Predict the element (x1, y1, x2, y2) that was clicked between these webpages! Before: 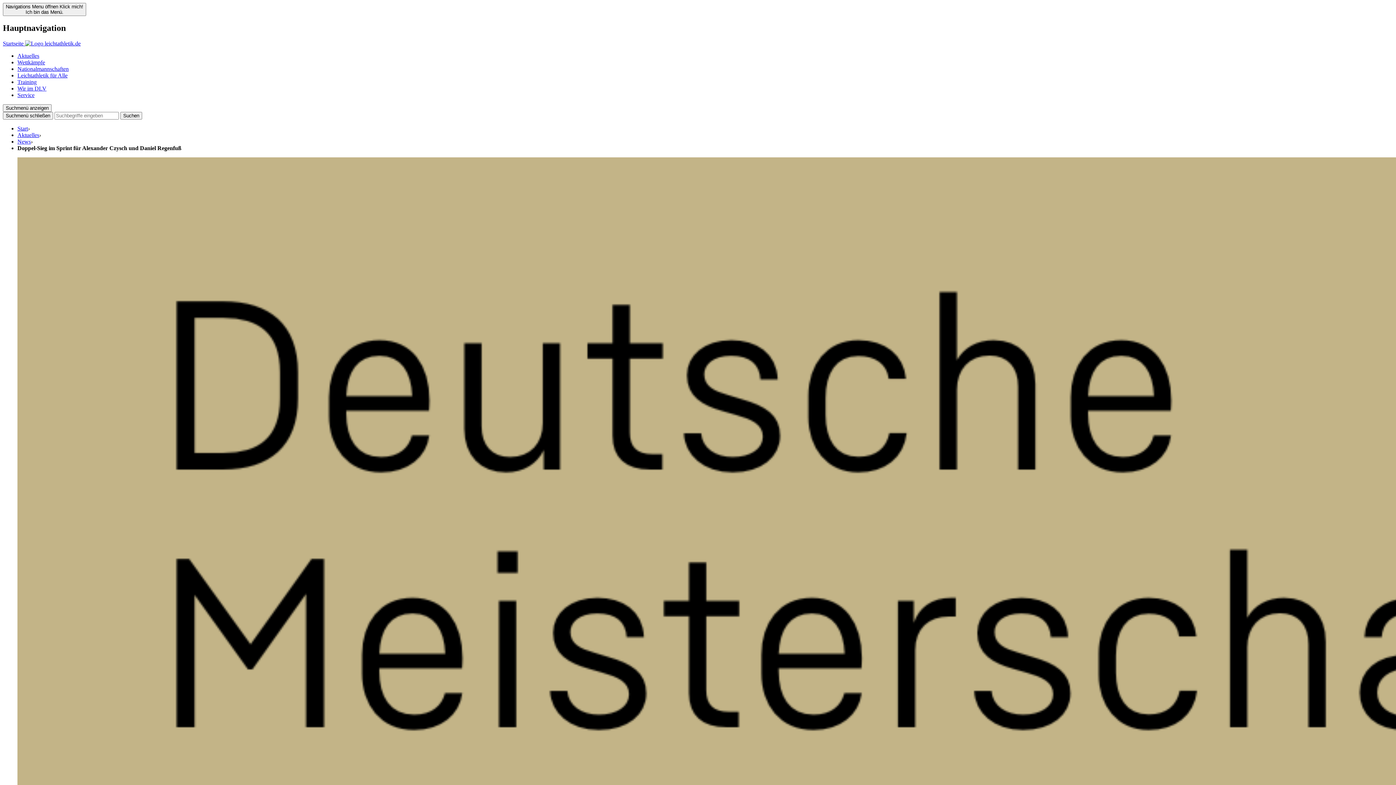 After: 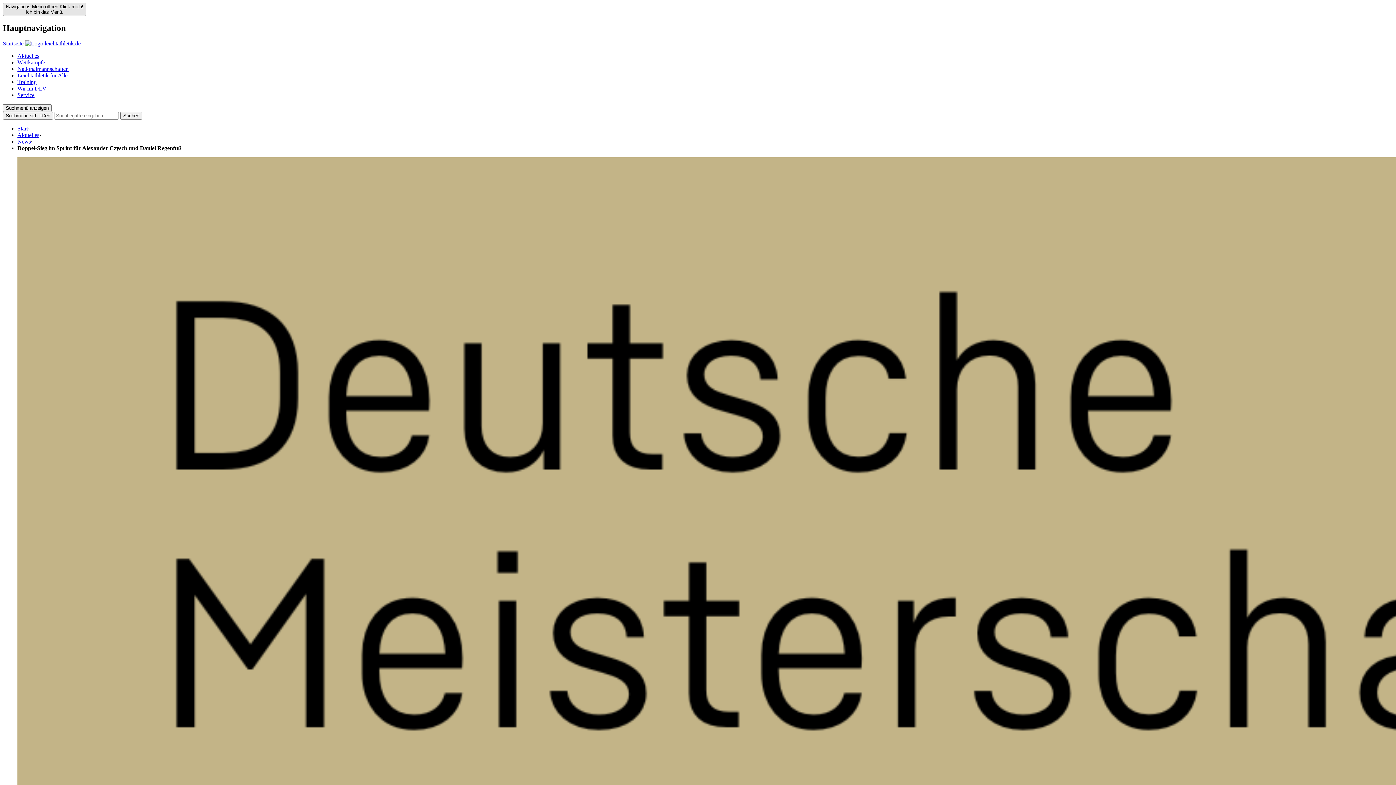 Action: bbox: (2, 2, 86, 16) label: Navigations Menu öffnen Klick mich!
Ich bin das Menü.